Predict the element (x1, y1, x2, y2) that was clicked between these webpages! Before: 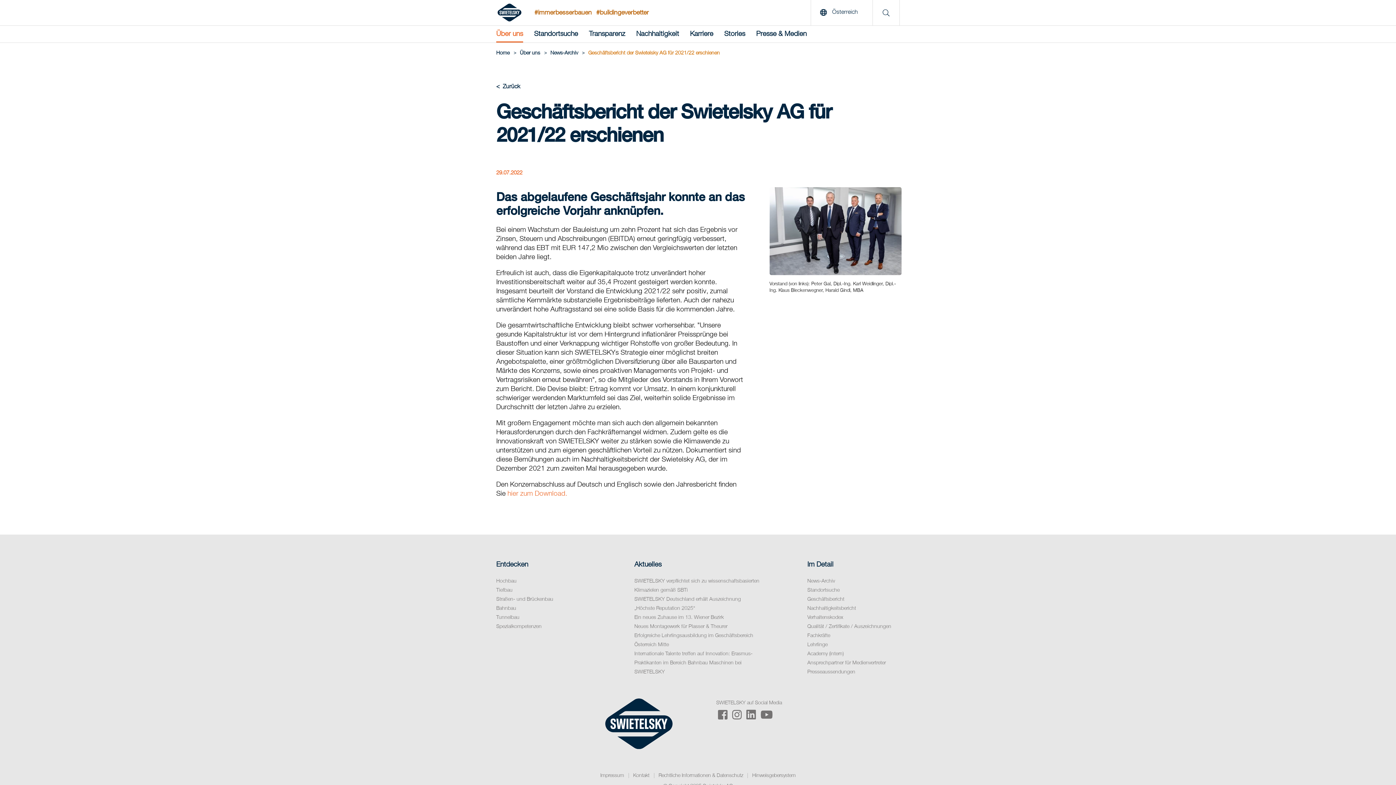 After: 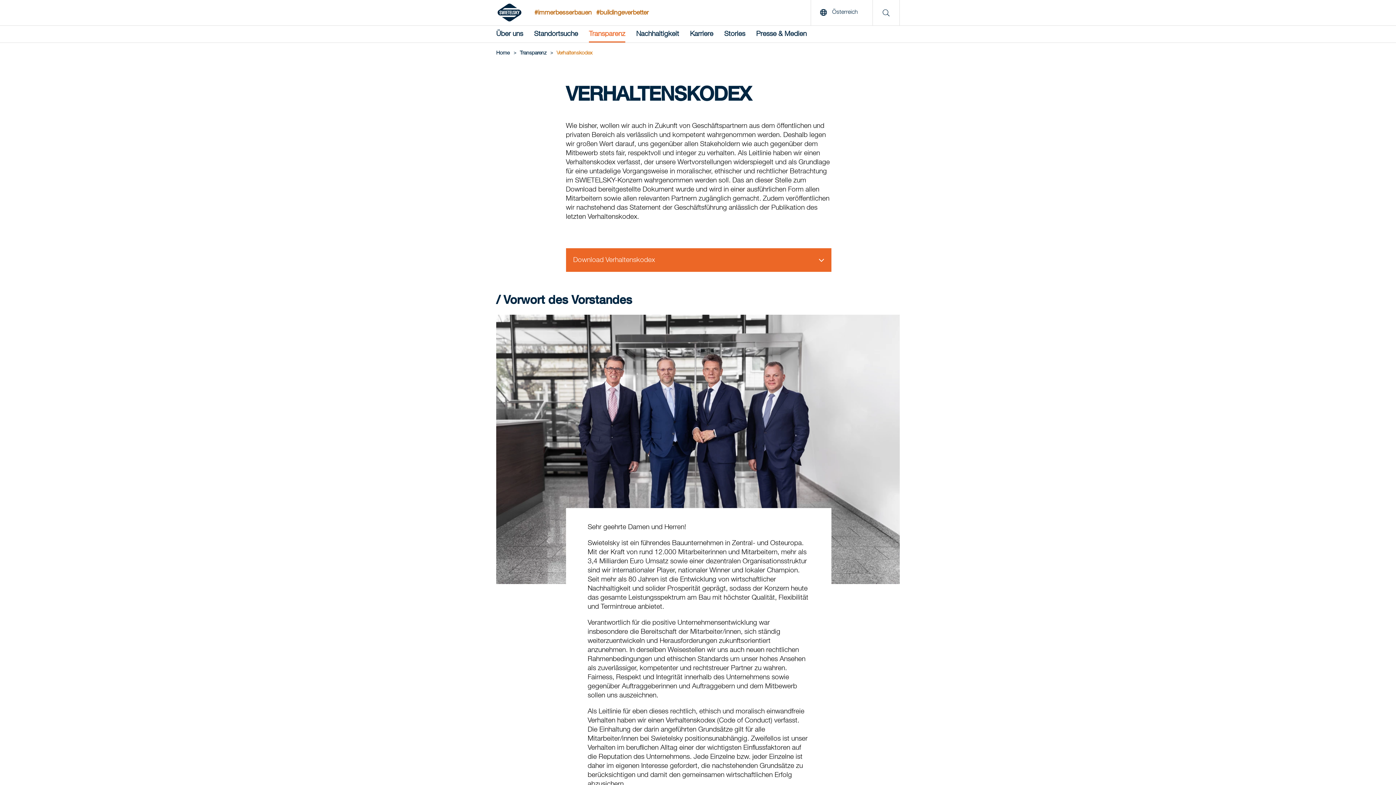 Action: bbox: (807, 615, 843, 620) label: Verhaltenskodex